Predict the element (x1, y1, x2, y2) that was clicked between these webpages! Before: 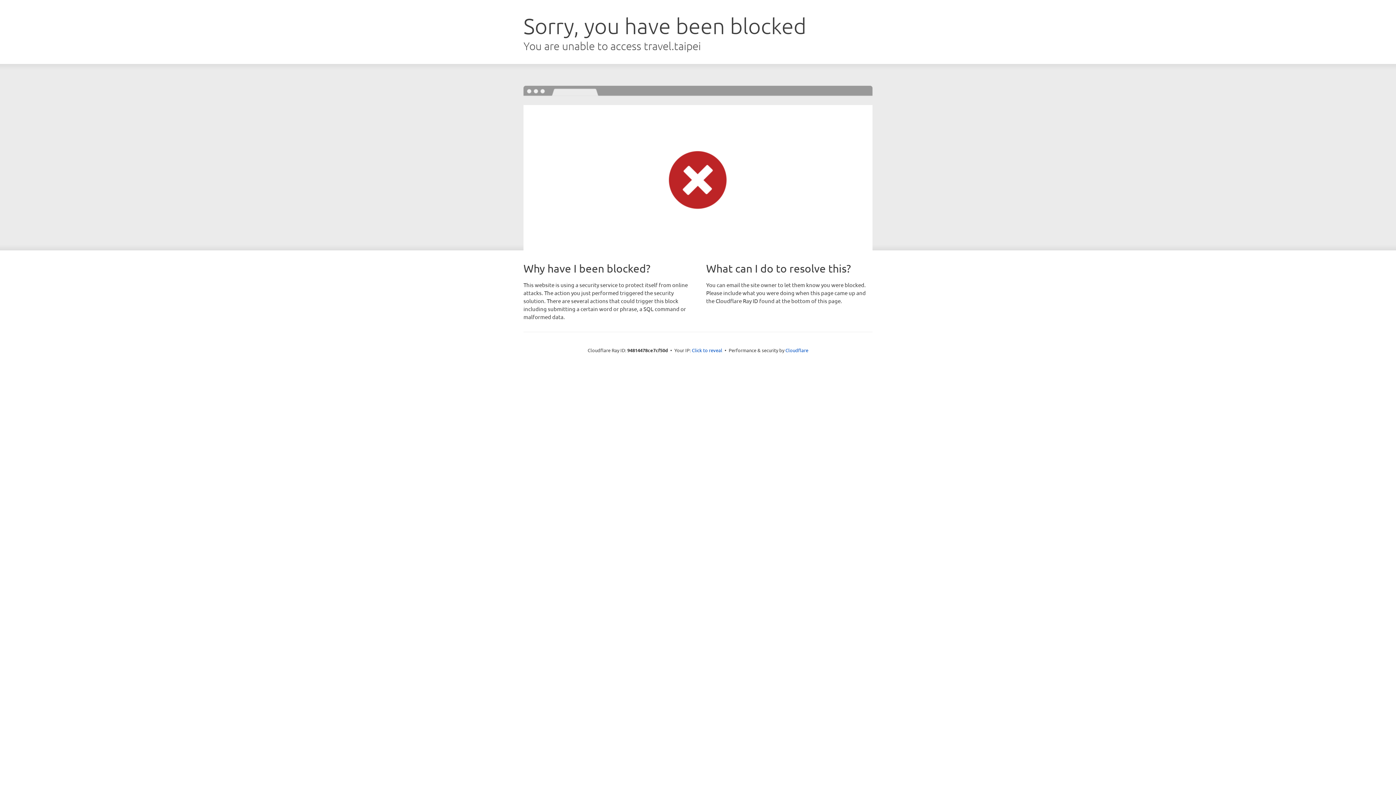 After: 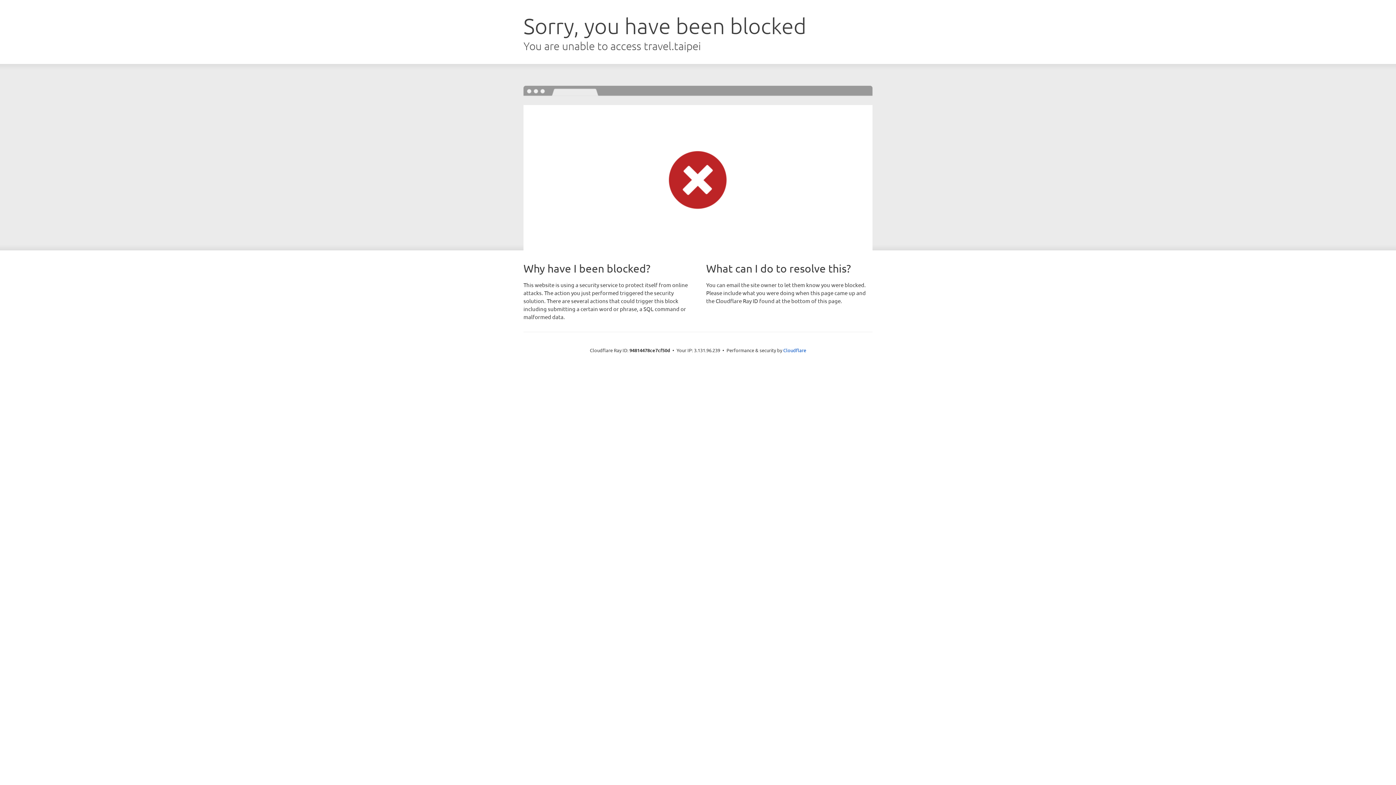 Action: label: Click to reveal bbox: (692, 346, 722, 353)